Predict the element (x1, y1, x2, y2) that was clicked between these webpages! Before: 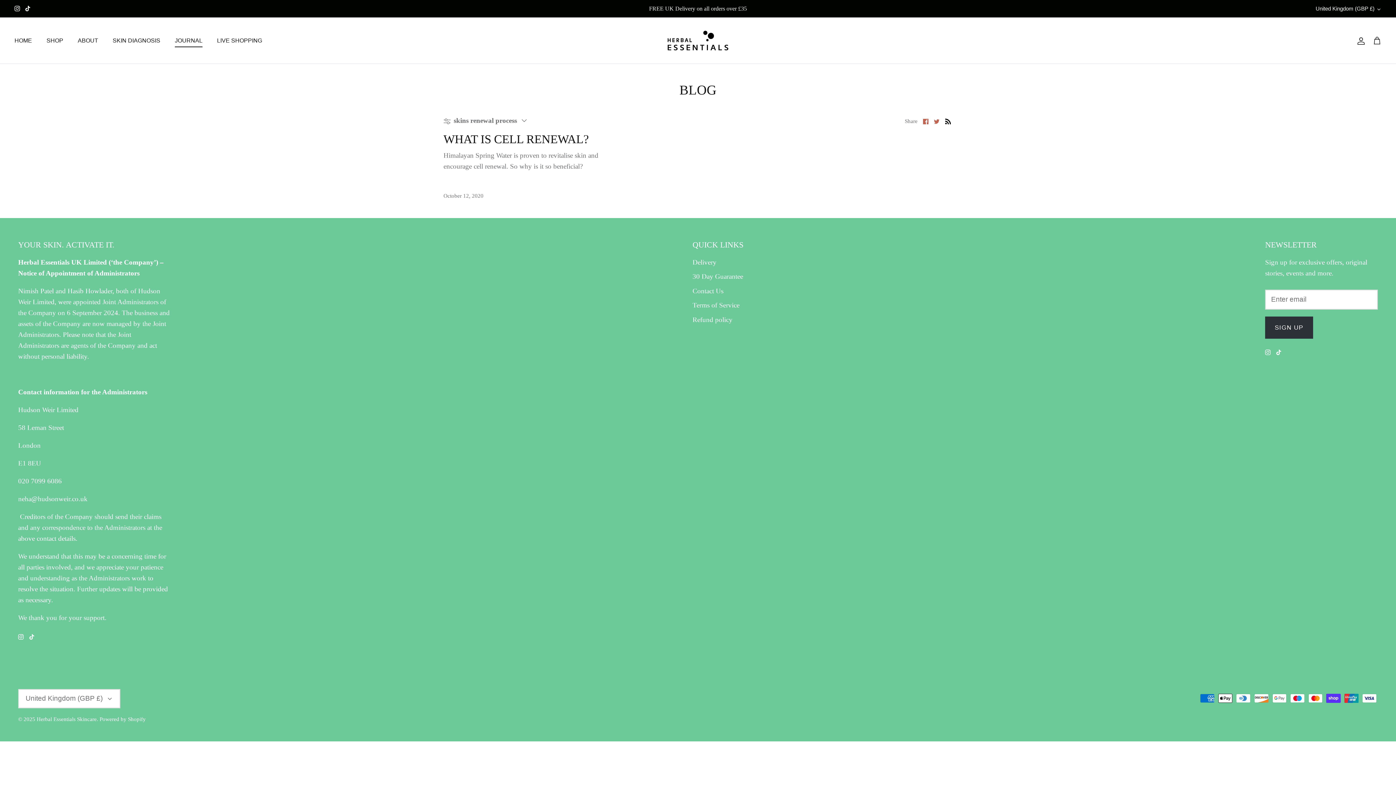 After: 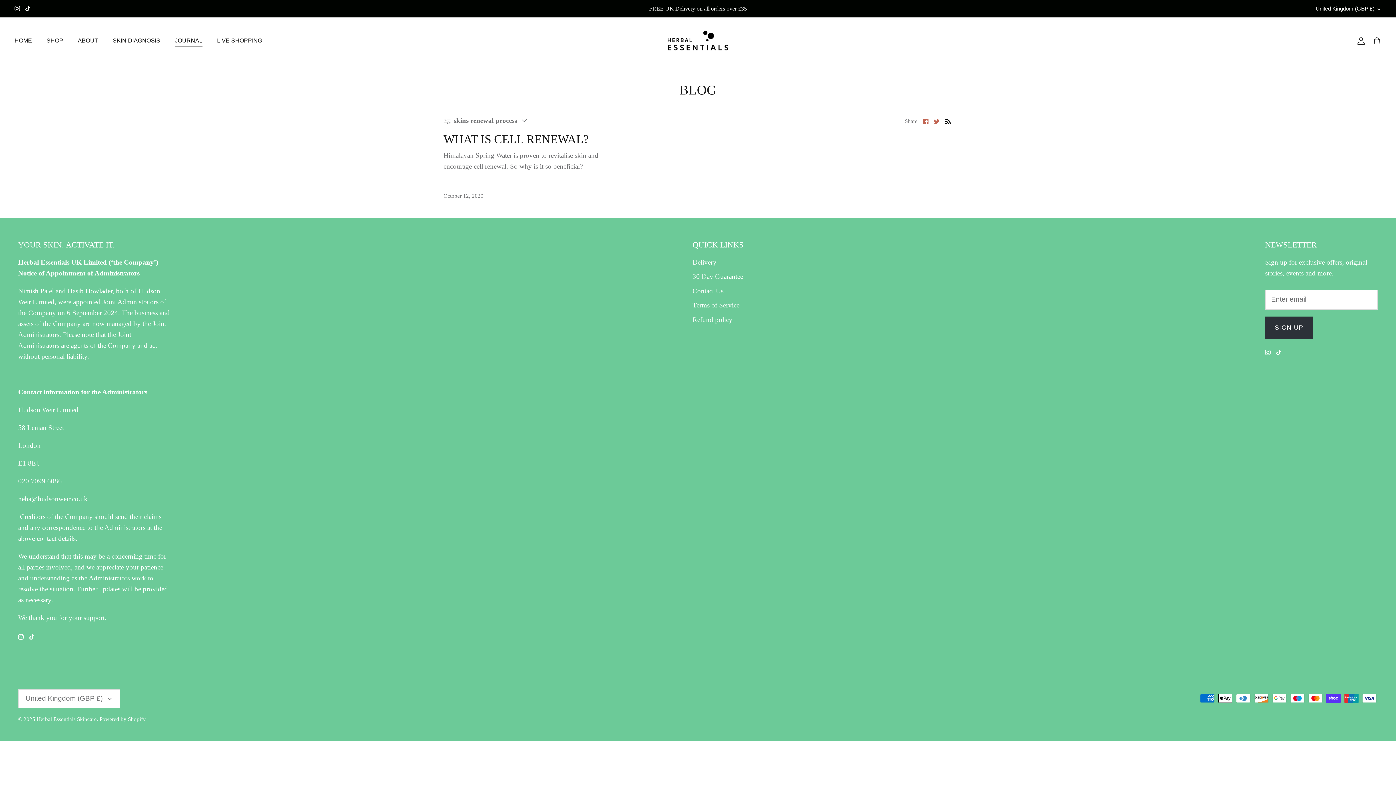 Action: label: Share on Facebook bbox: (923, 118, 928, 124)